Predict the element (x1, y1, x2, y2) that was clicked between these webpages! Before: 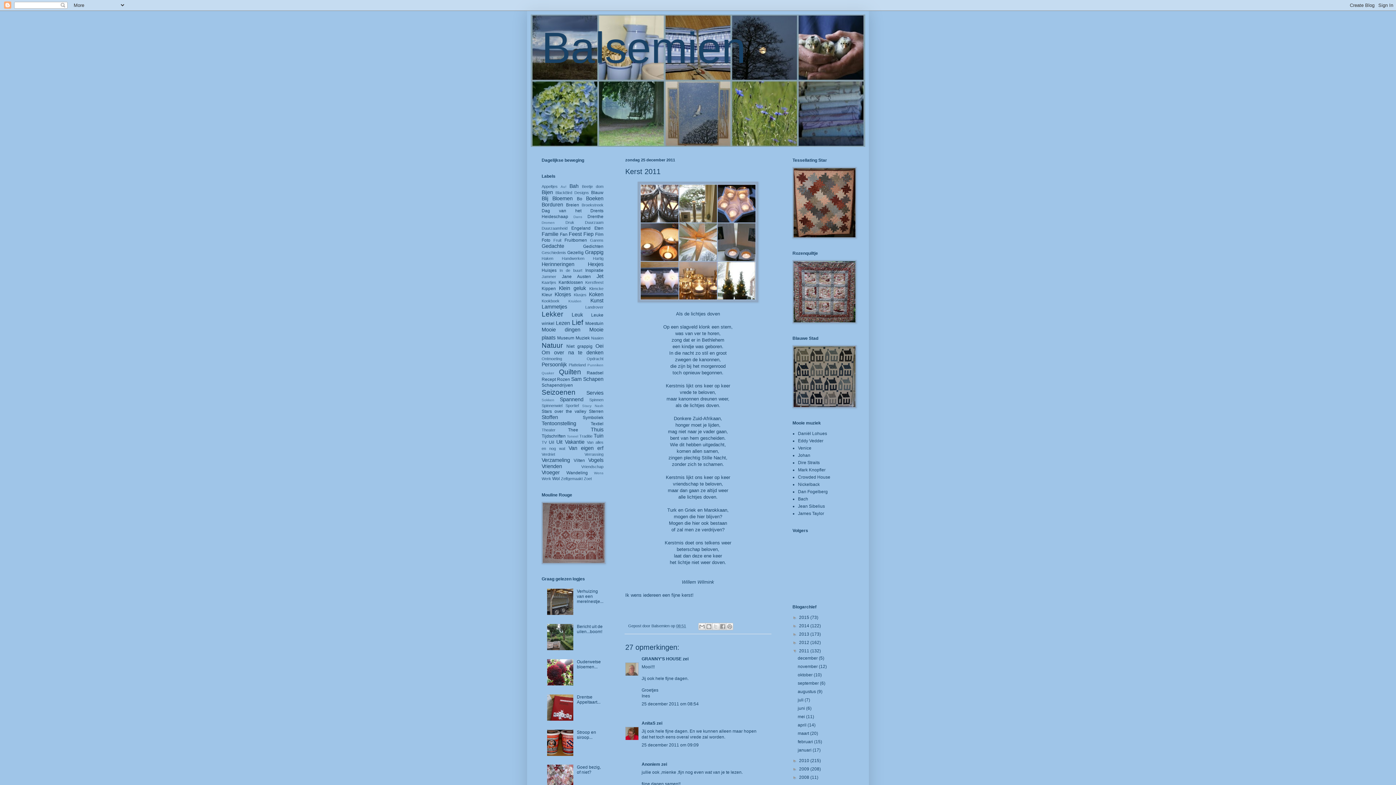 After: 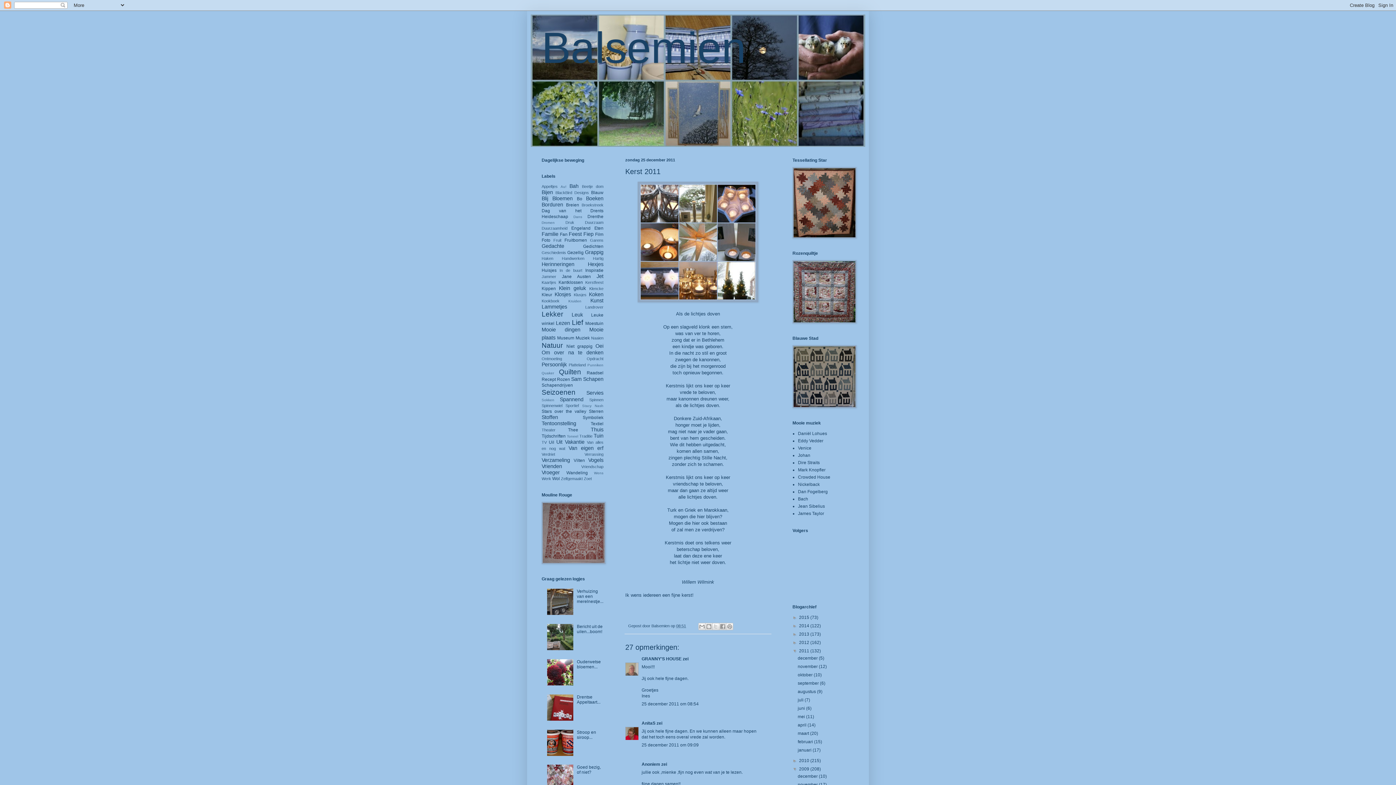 Action: bbox: (792, 766, 799, 772) label: ►  